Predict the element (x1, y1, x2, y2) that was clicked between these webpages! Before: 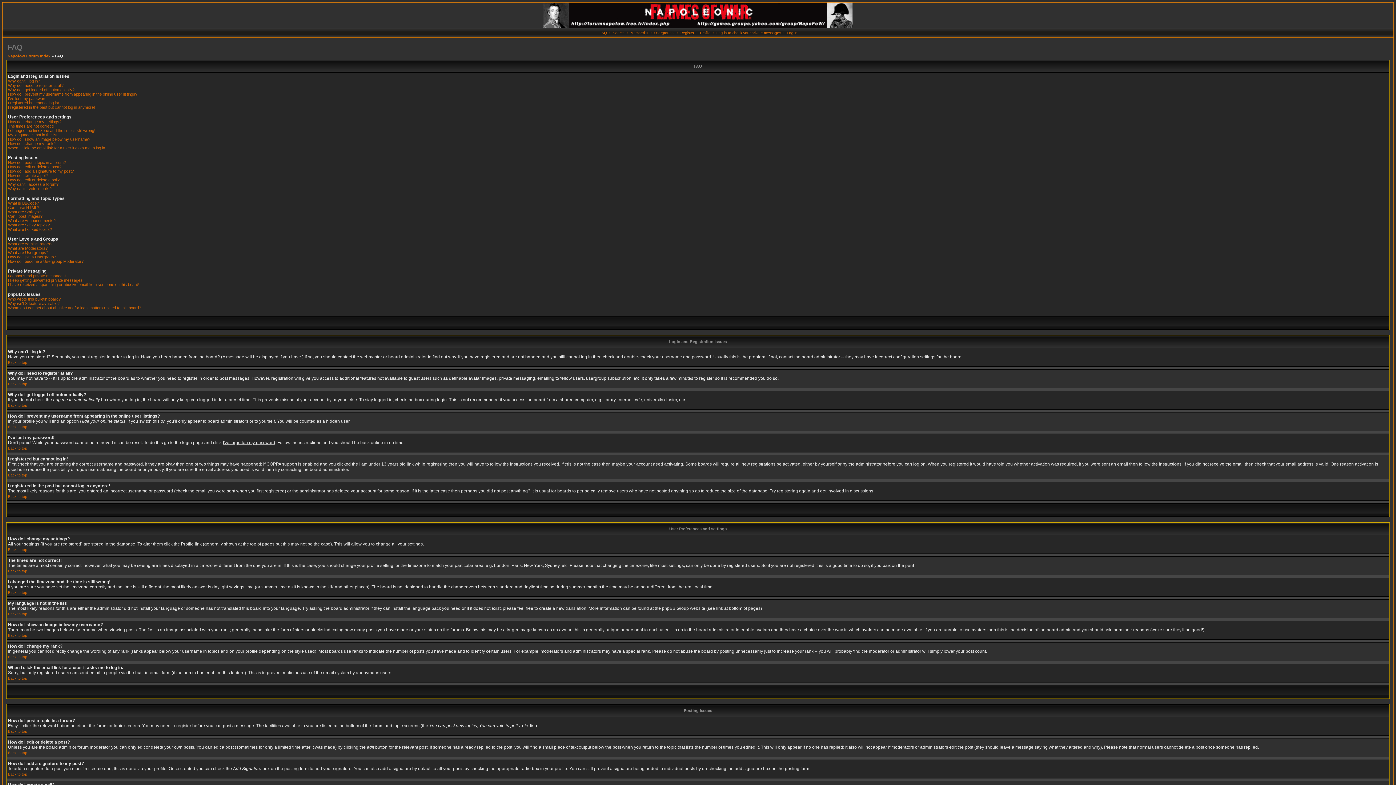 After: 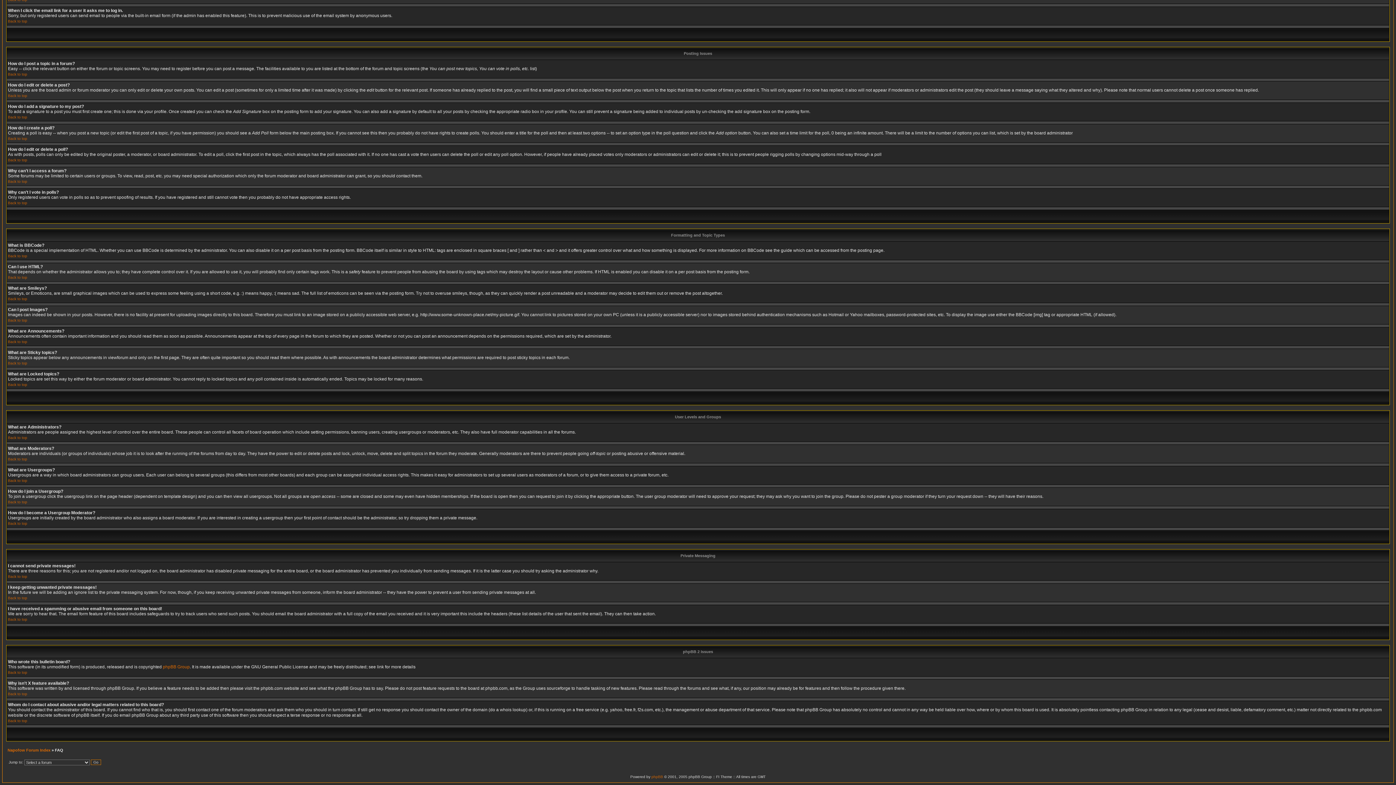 Action: label: What are Moderators? bbox: (8, 246, 47, 250)